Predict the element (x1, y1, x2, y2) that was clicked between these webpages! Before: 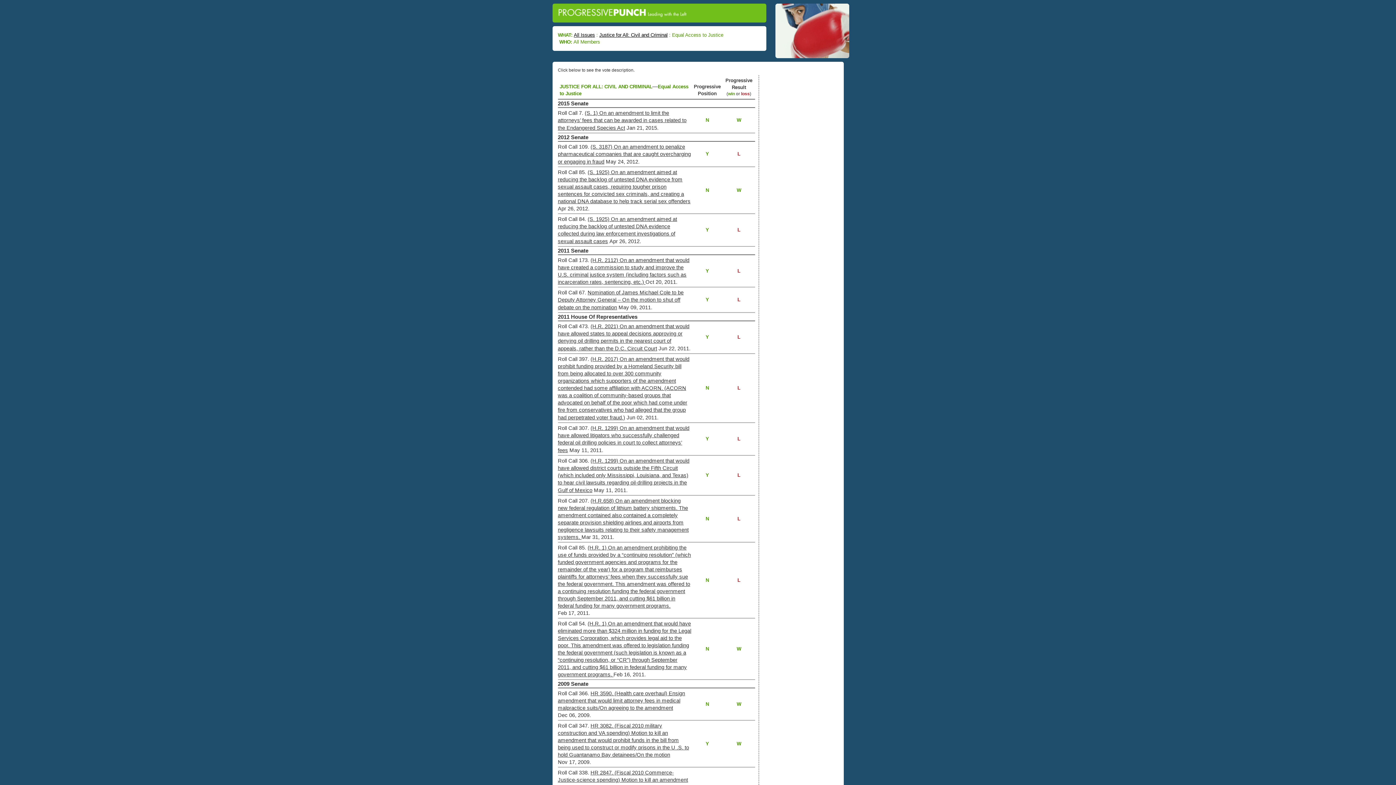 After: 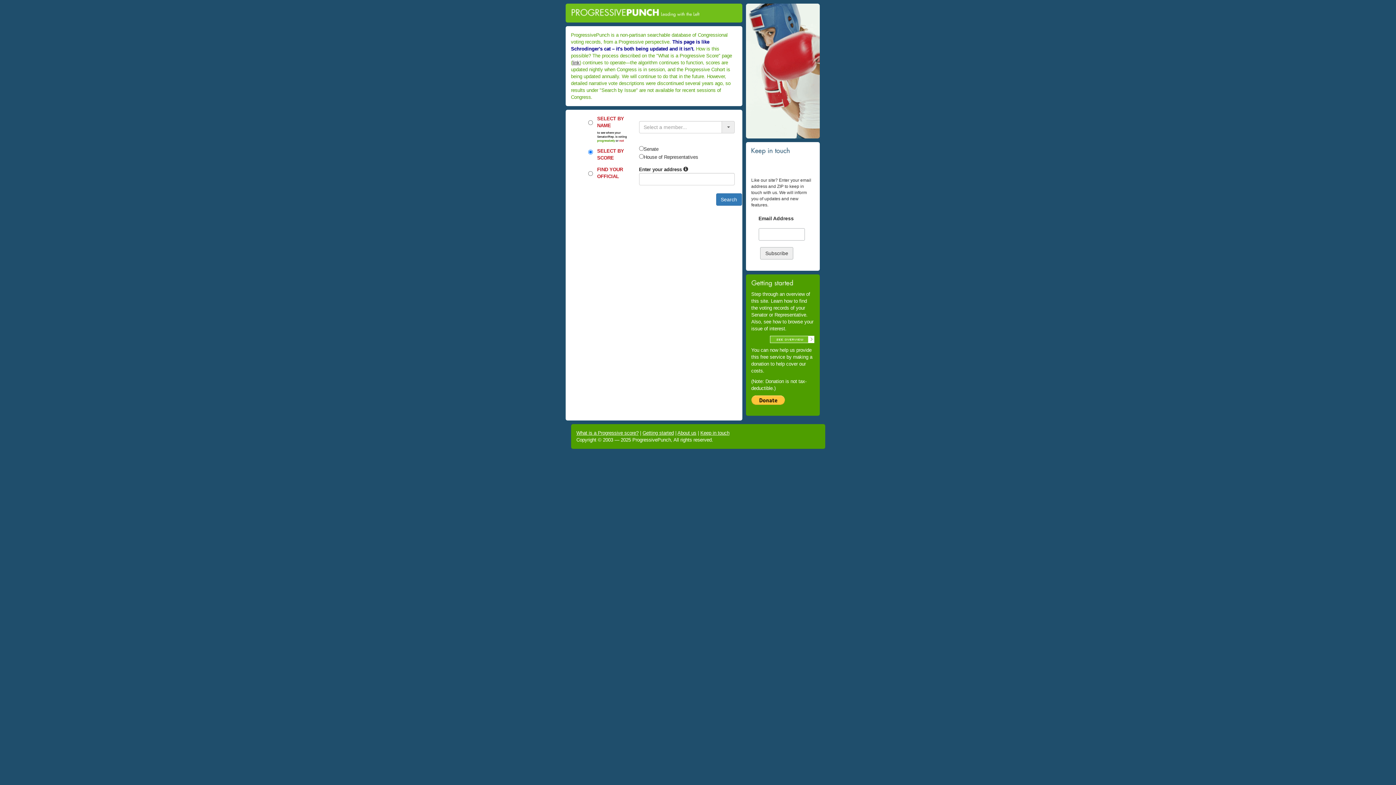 Action: bbox: (558, 9, 686, 15)